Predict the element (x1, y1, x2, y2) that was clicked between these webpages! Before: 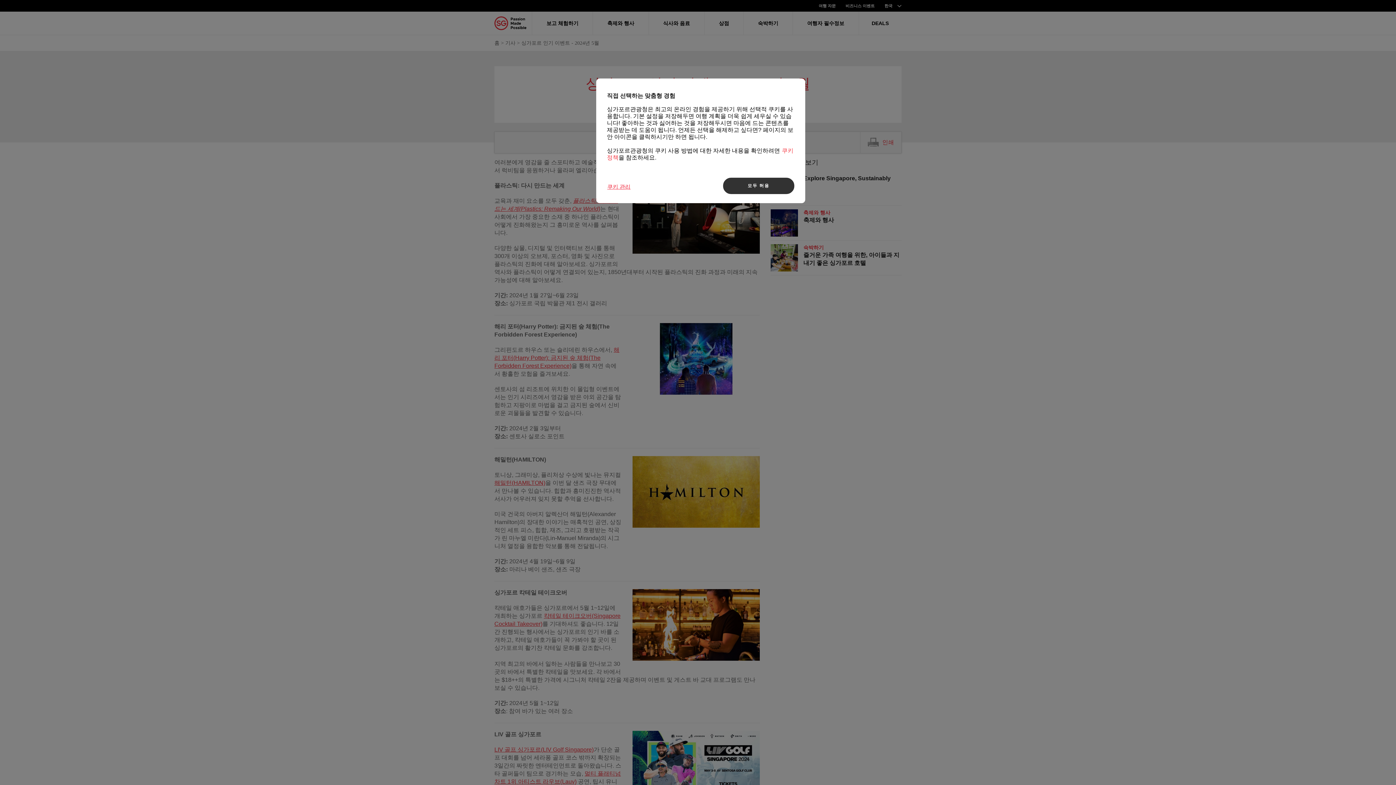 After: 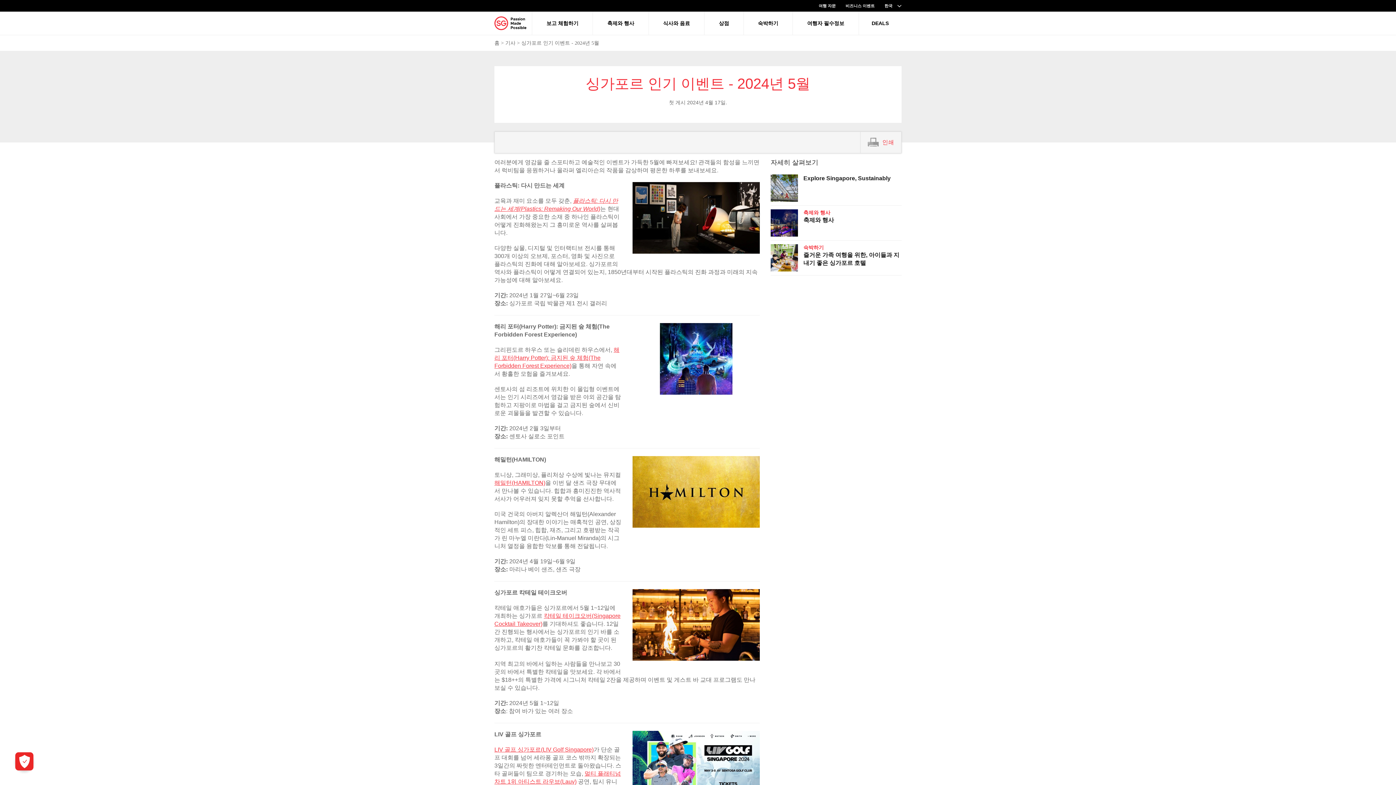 Action: label: 모두 허용 bbox: (723, 177, 794, 194)